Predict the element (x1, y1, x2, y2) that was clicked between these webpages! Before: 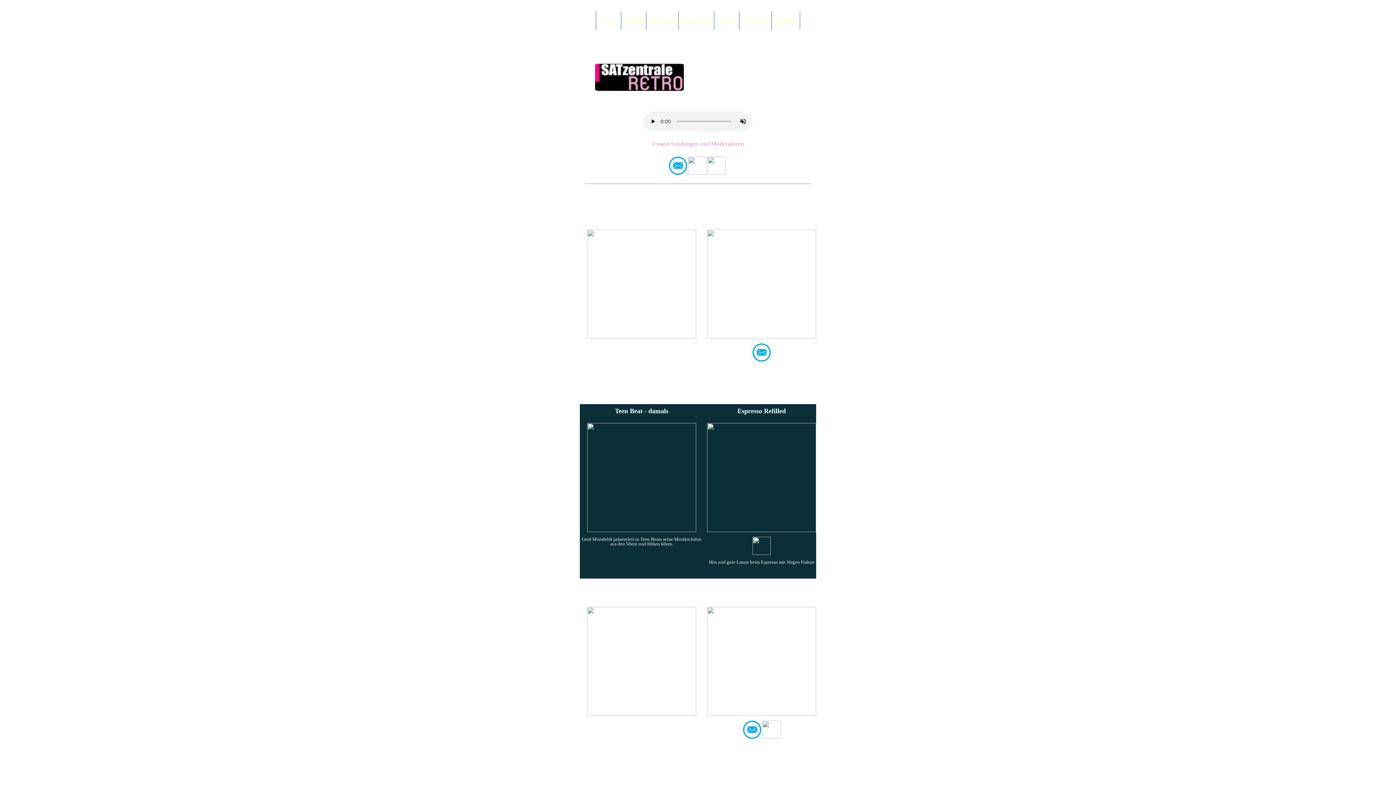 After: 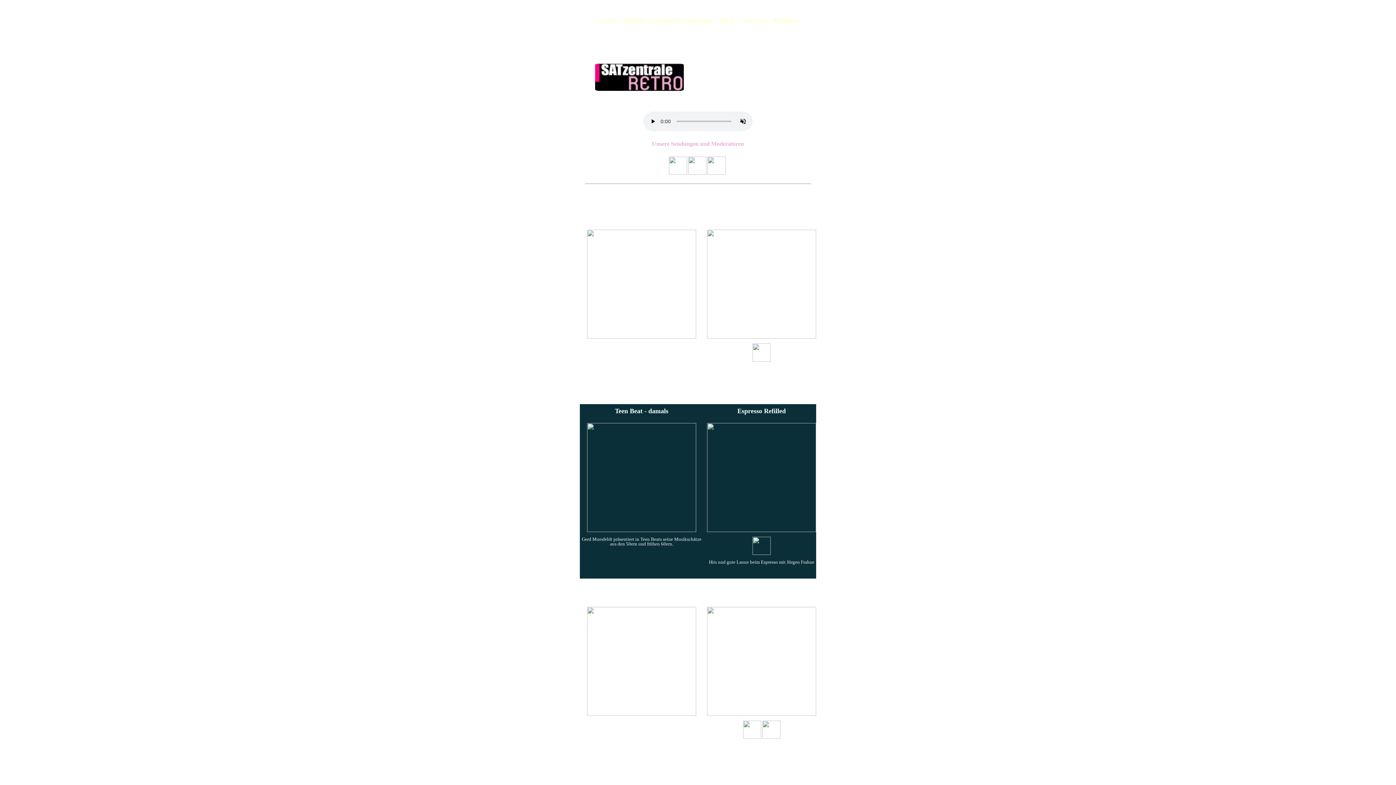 Action: label: Sendungen bbox: (680, 18, 712, 22)